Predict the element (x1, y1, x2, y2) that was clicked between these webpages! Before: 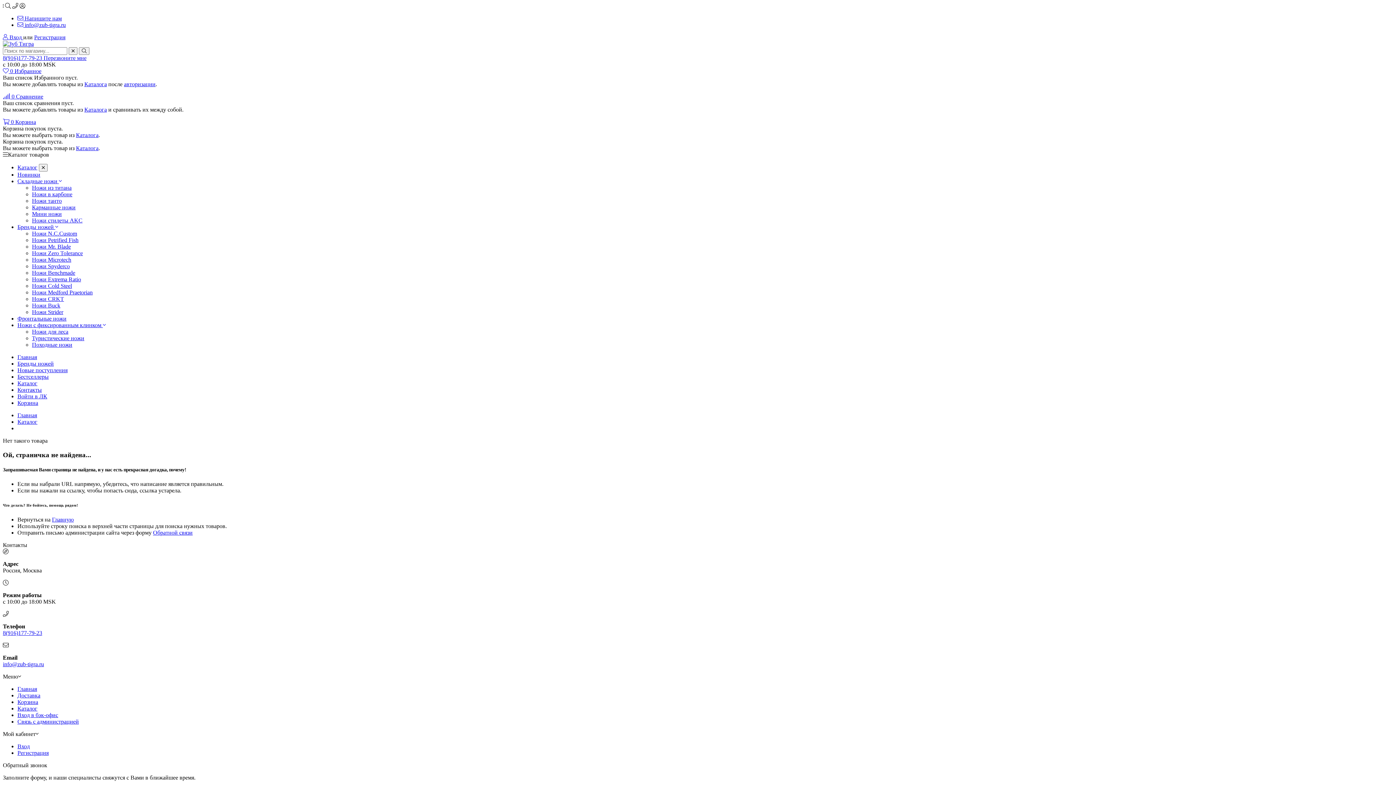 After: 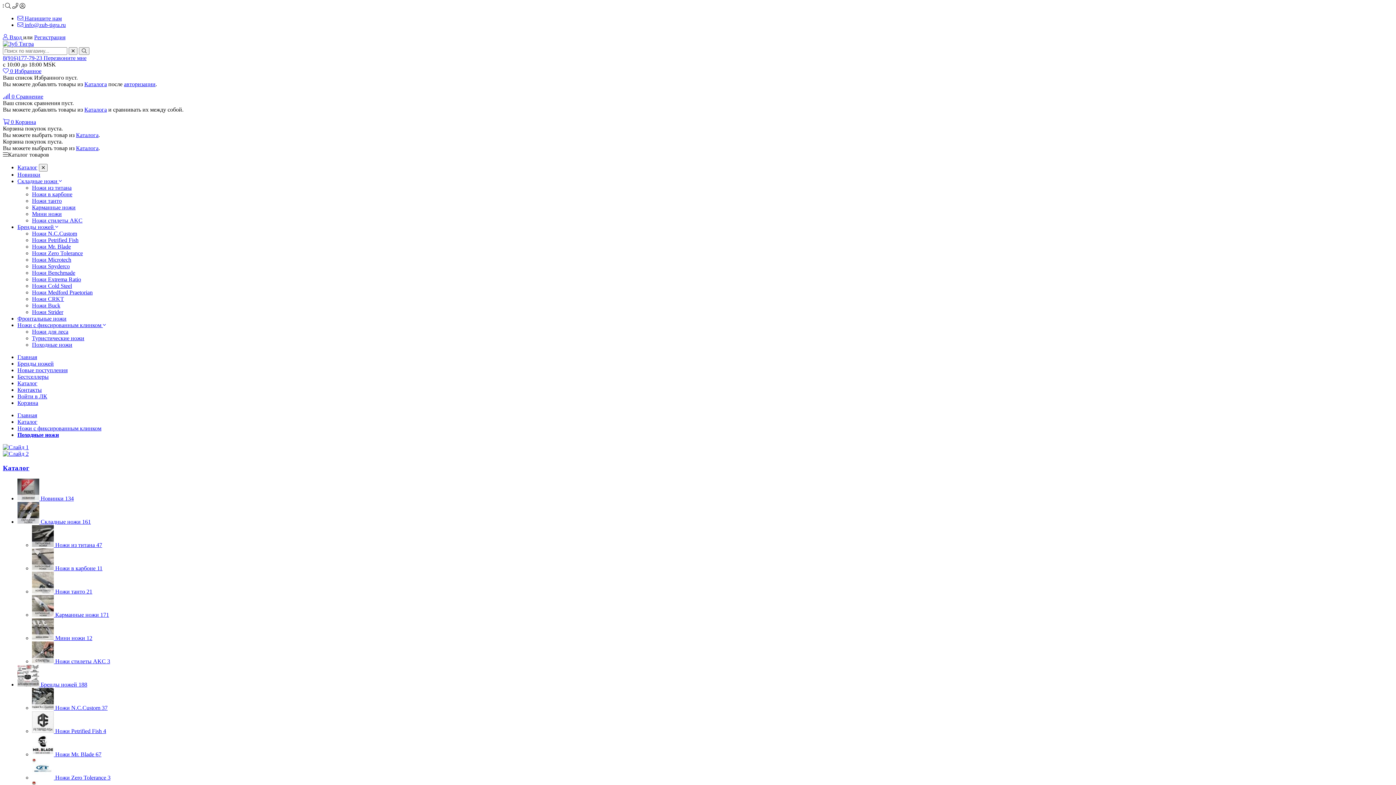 Action: label: Походные ножи bbox: (32, 341, 72, 348)